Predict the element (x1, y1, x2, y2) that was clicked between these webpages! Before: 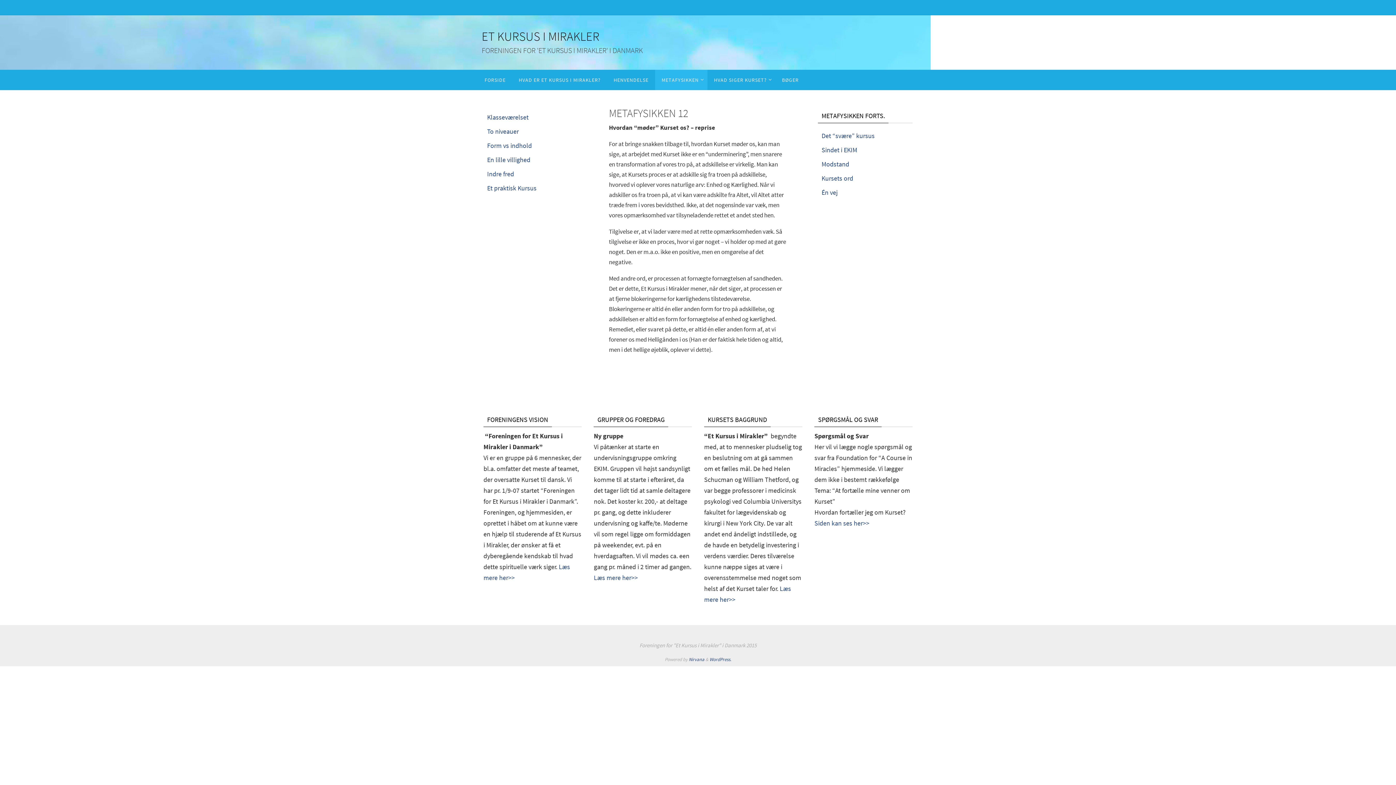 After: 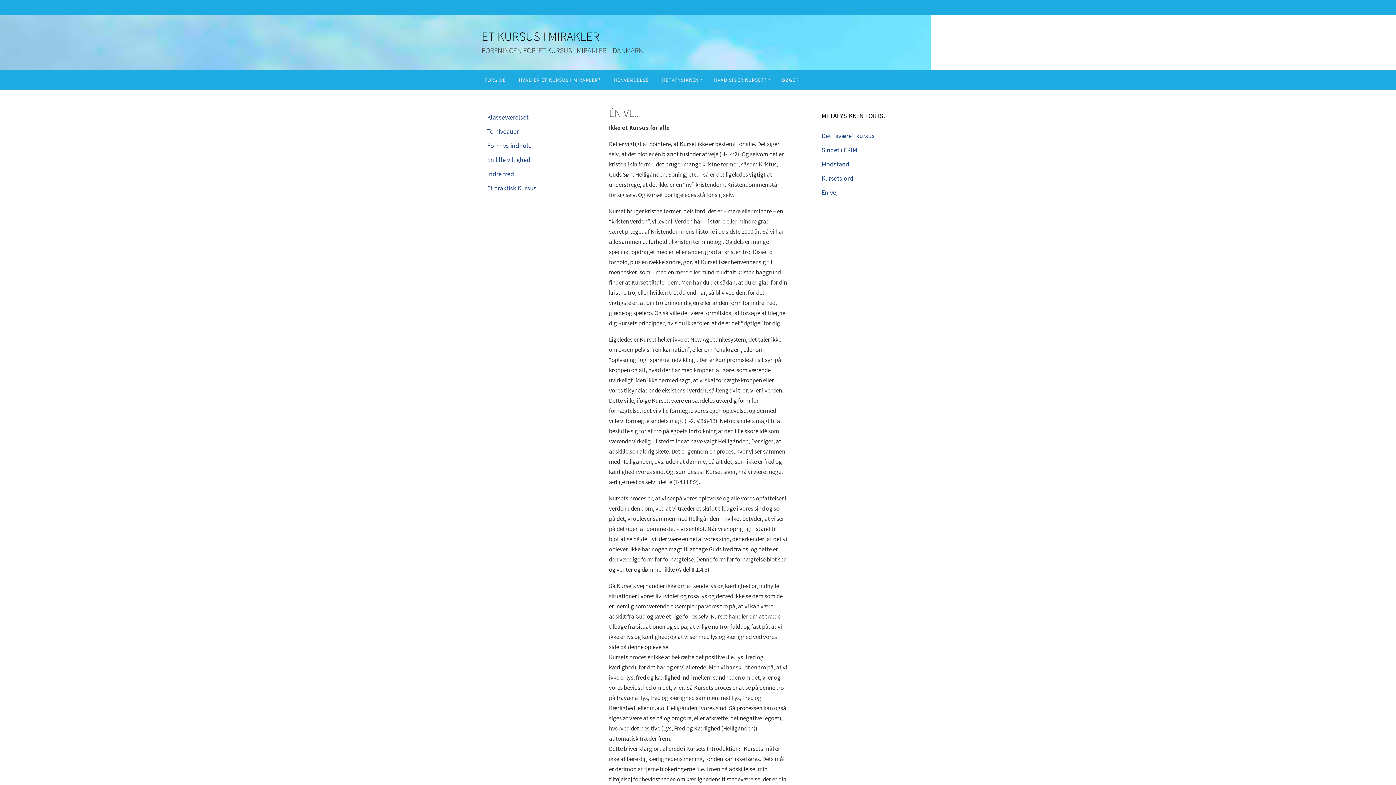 Action: bbox: (821, 188, 837, 197) label: Én vej